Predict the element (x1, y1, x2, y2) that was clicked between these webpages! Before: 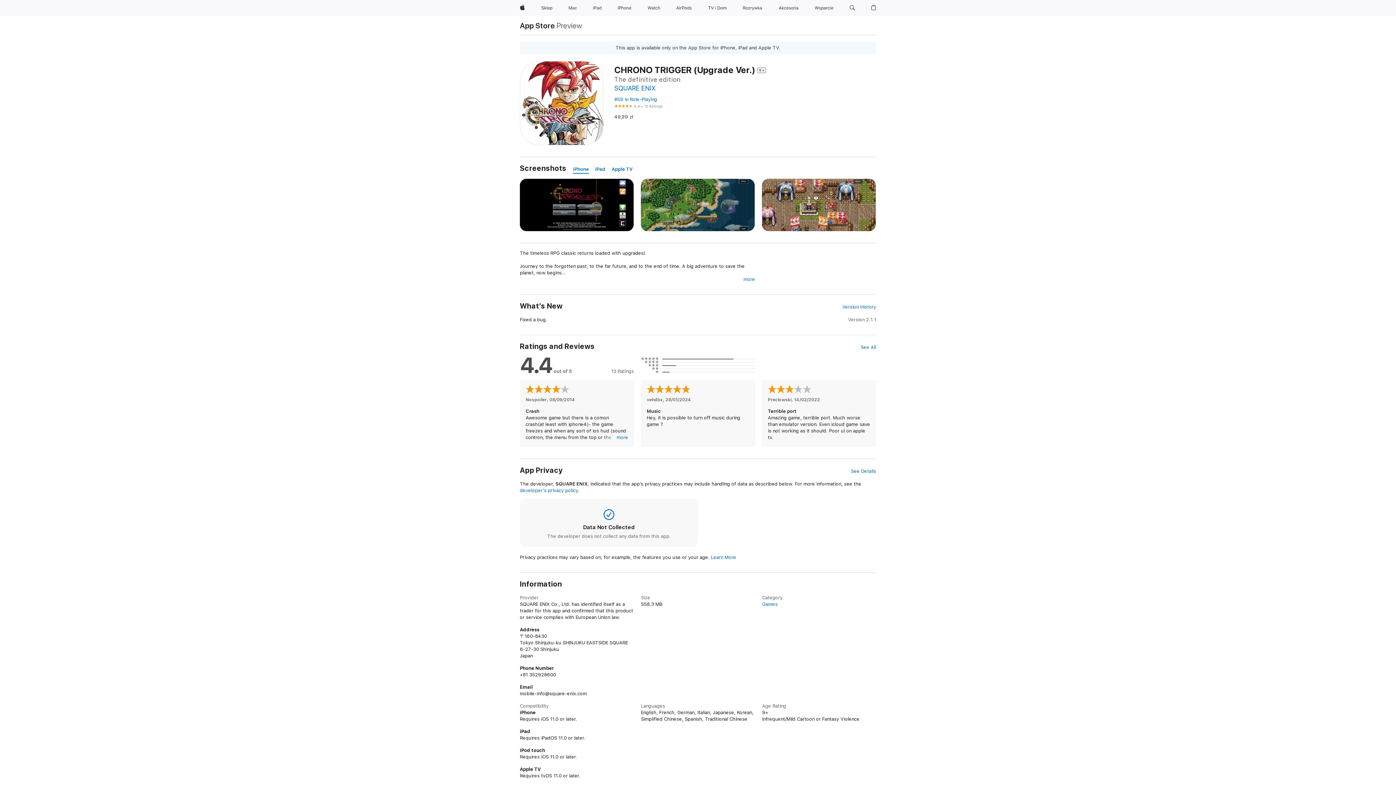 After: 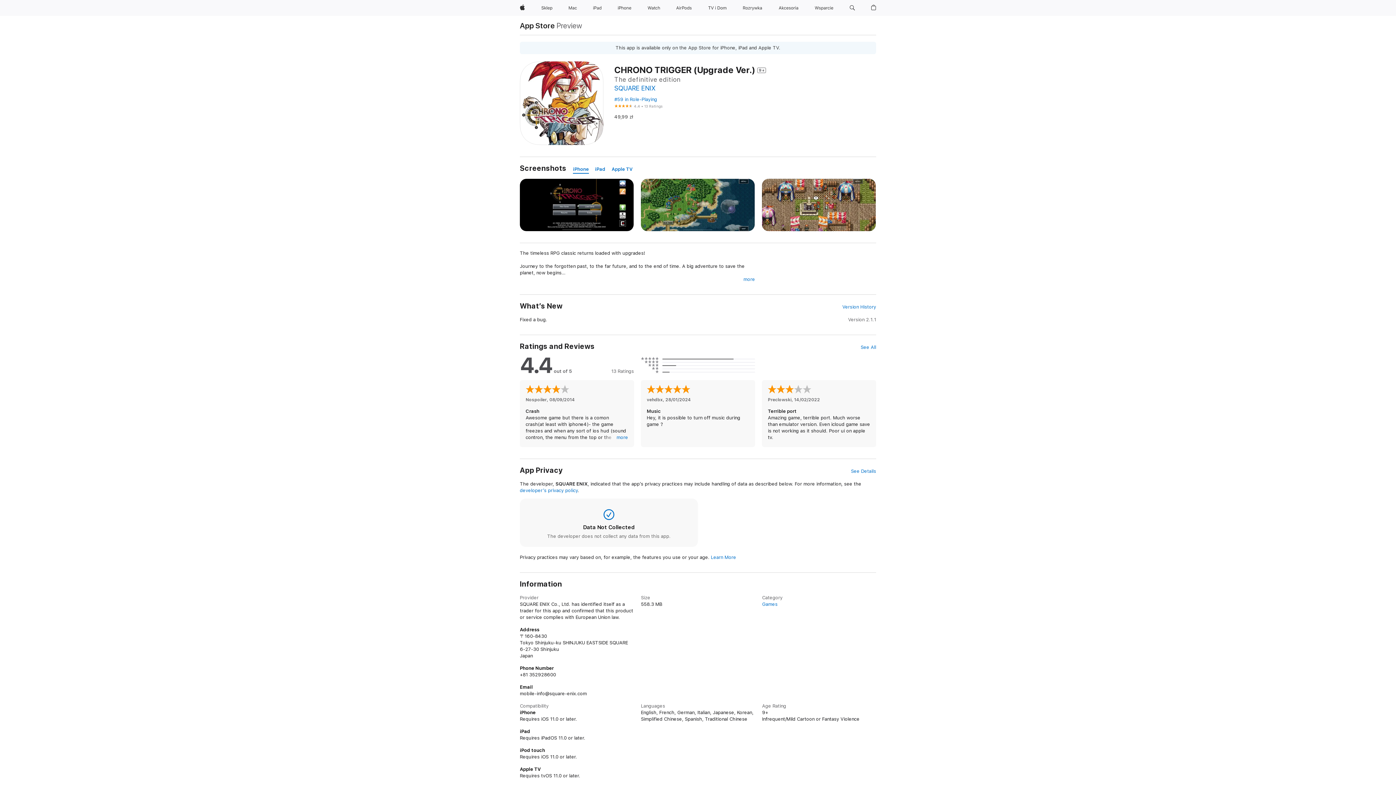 Action: label: iPhone bbox: (573, 165, 589, 173)